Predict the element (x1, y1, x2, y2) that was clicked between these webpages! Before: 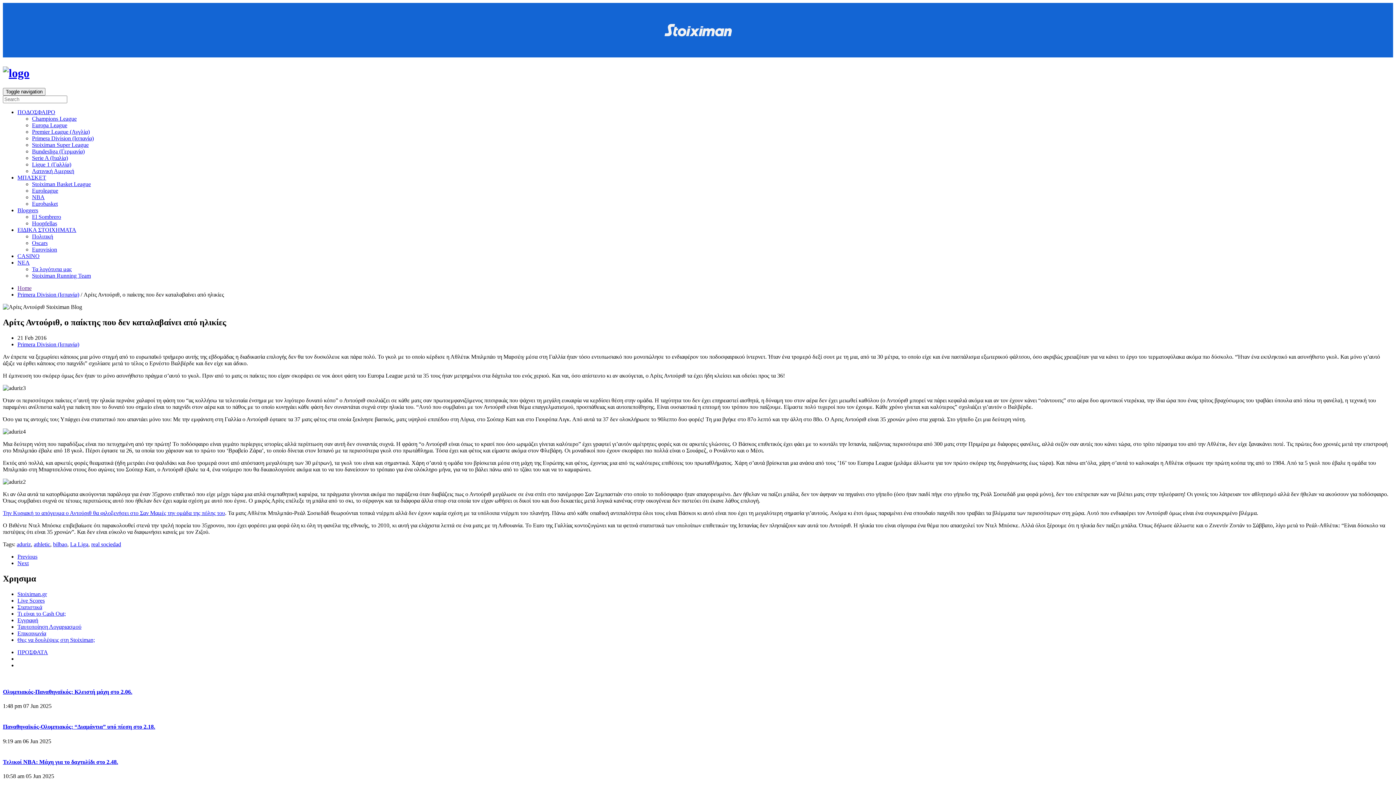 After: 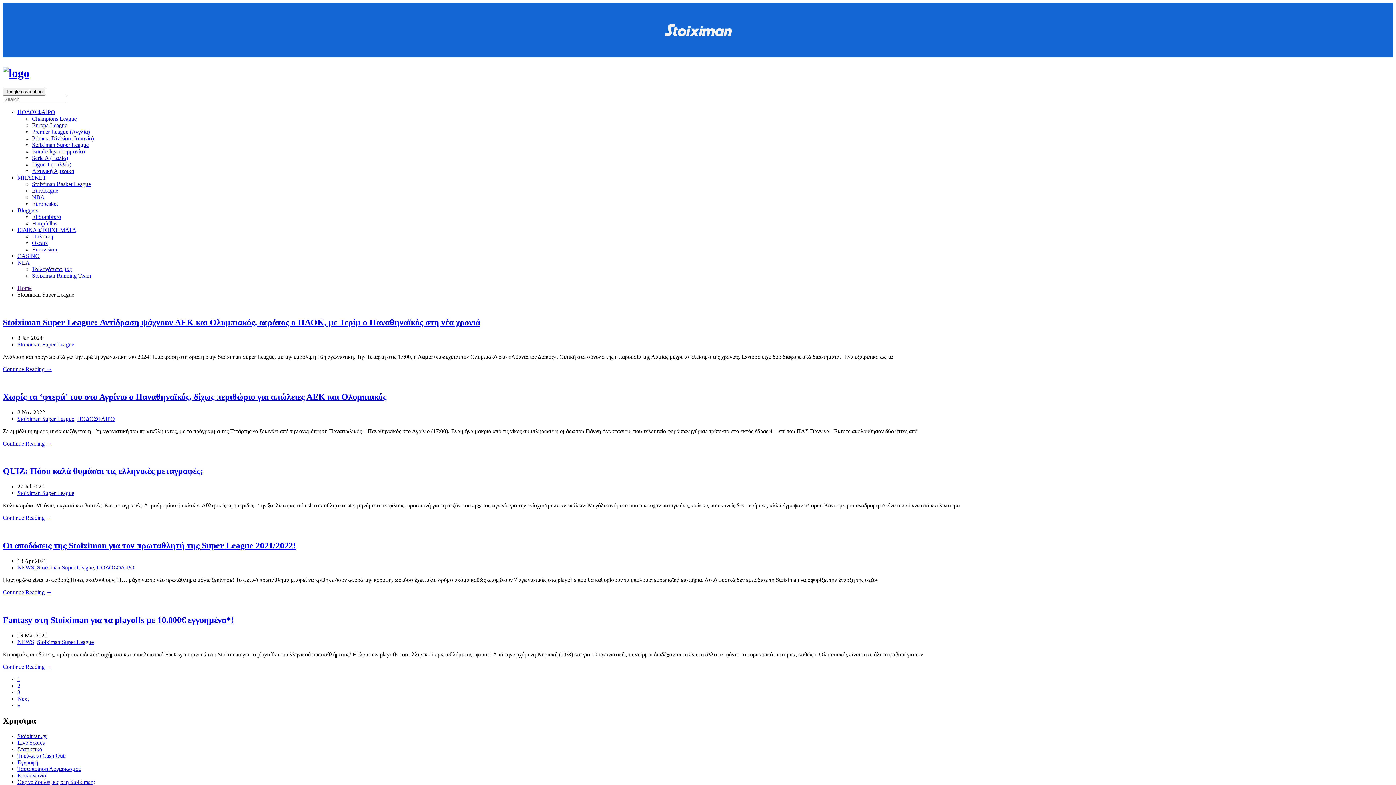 Action: bbox: (32, 141, 88, 147) label: Stoiximan Super League